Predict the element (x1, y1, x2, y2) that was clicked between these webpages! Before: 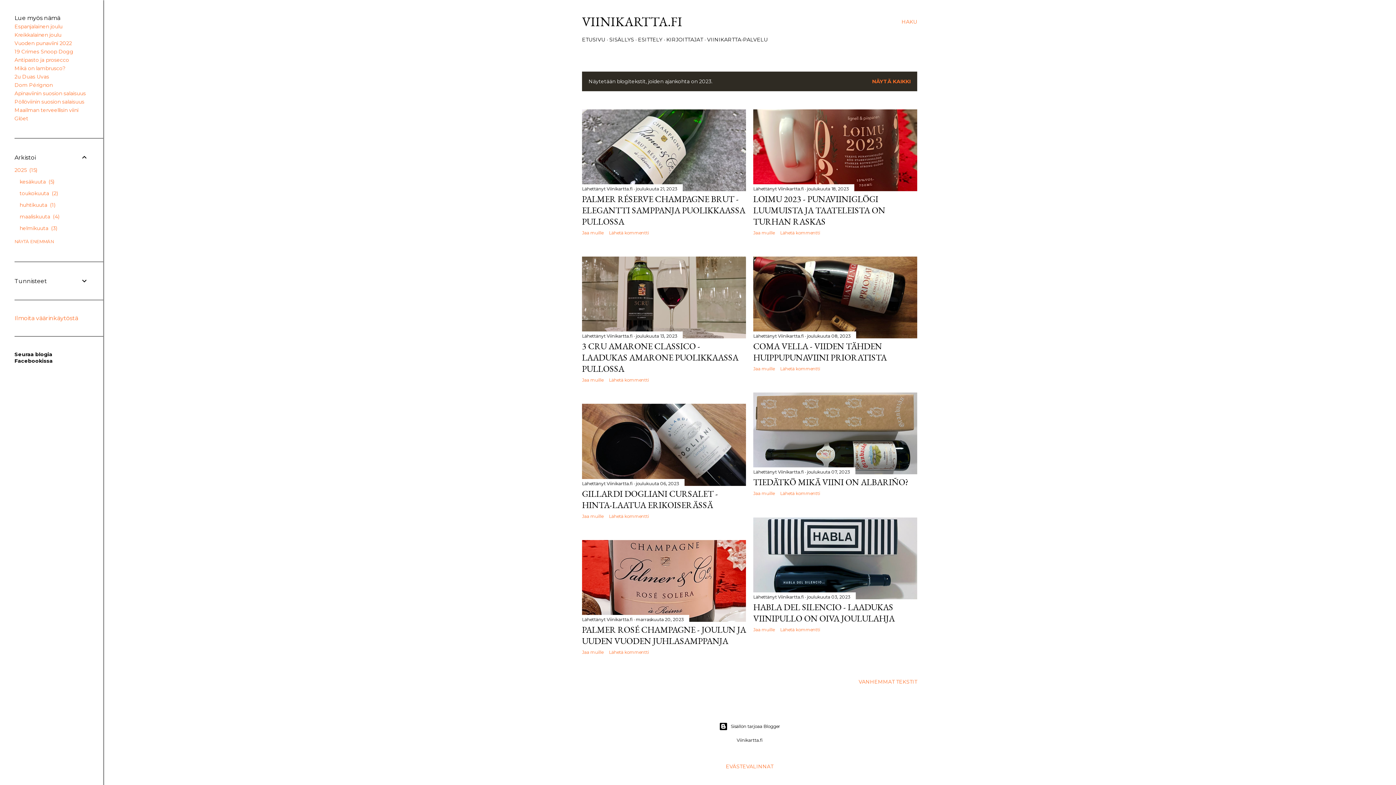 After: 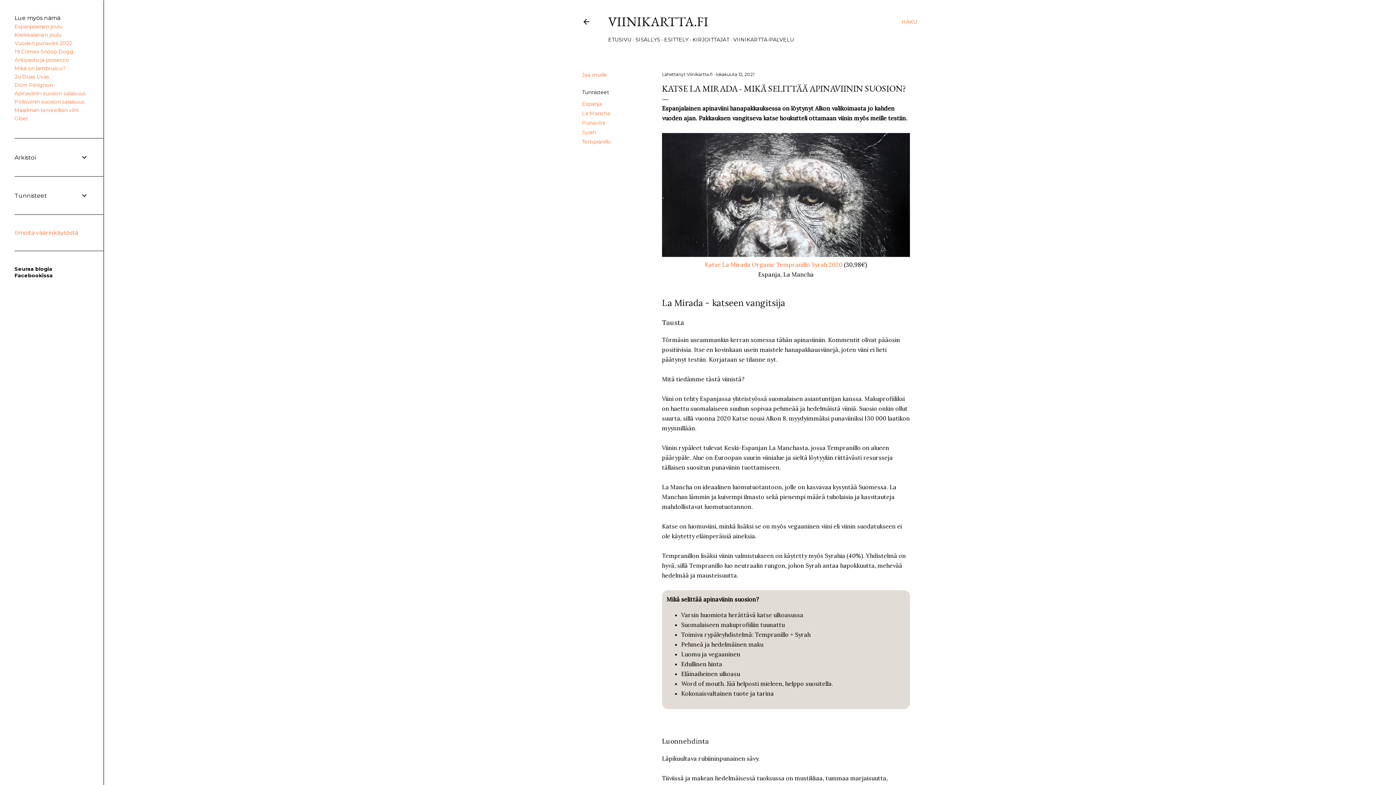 Action: bbox: (14, 90, 85, 96) label: Apinaviinin suosion salaisuus